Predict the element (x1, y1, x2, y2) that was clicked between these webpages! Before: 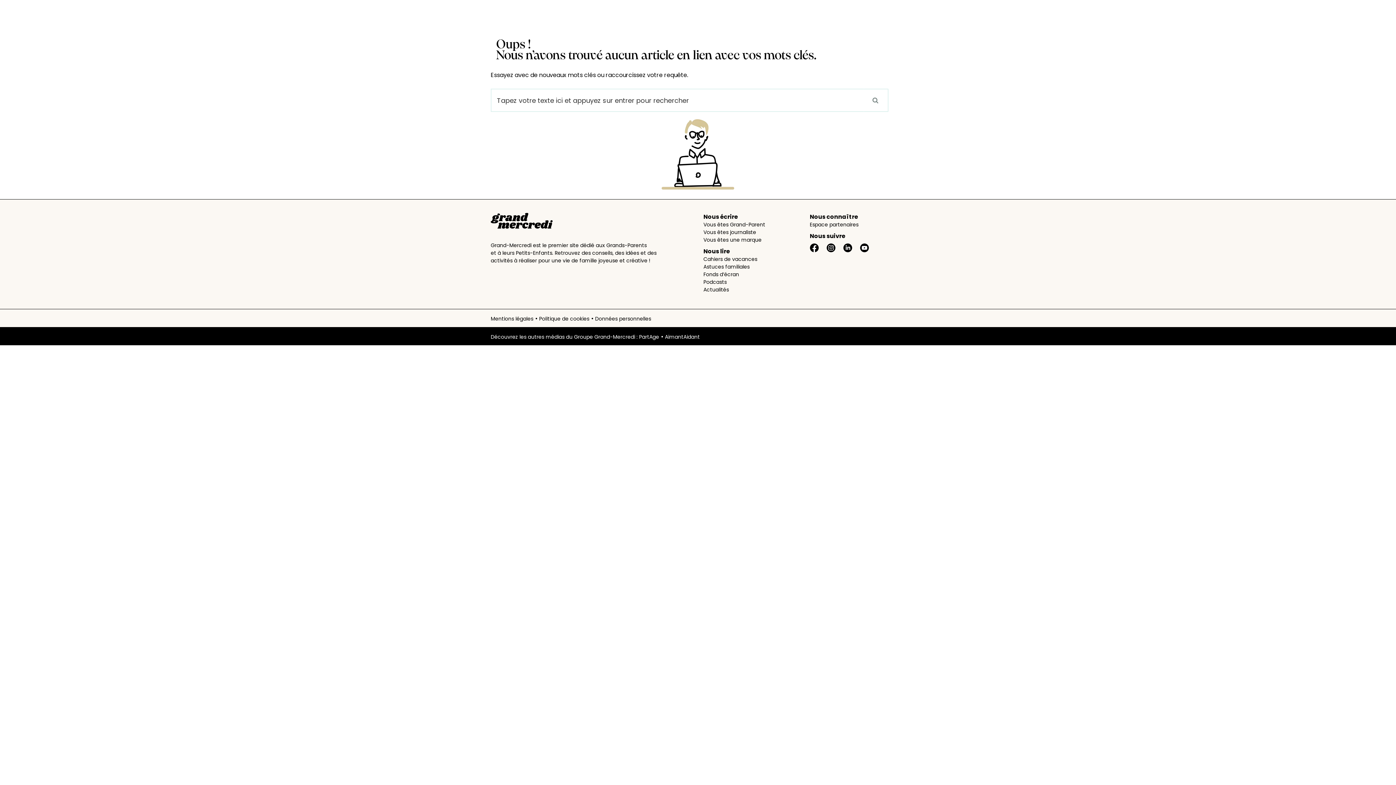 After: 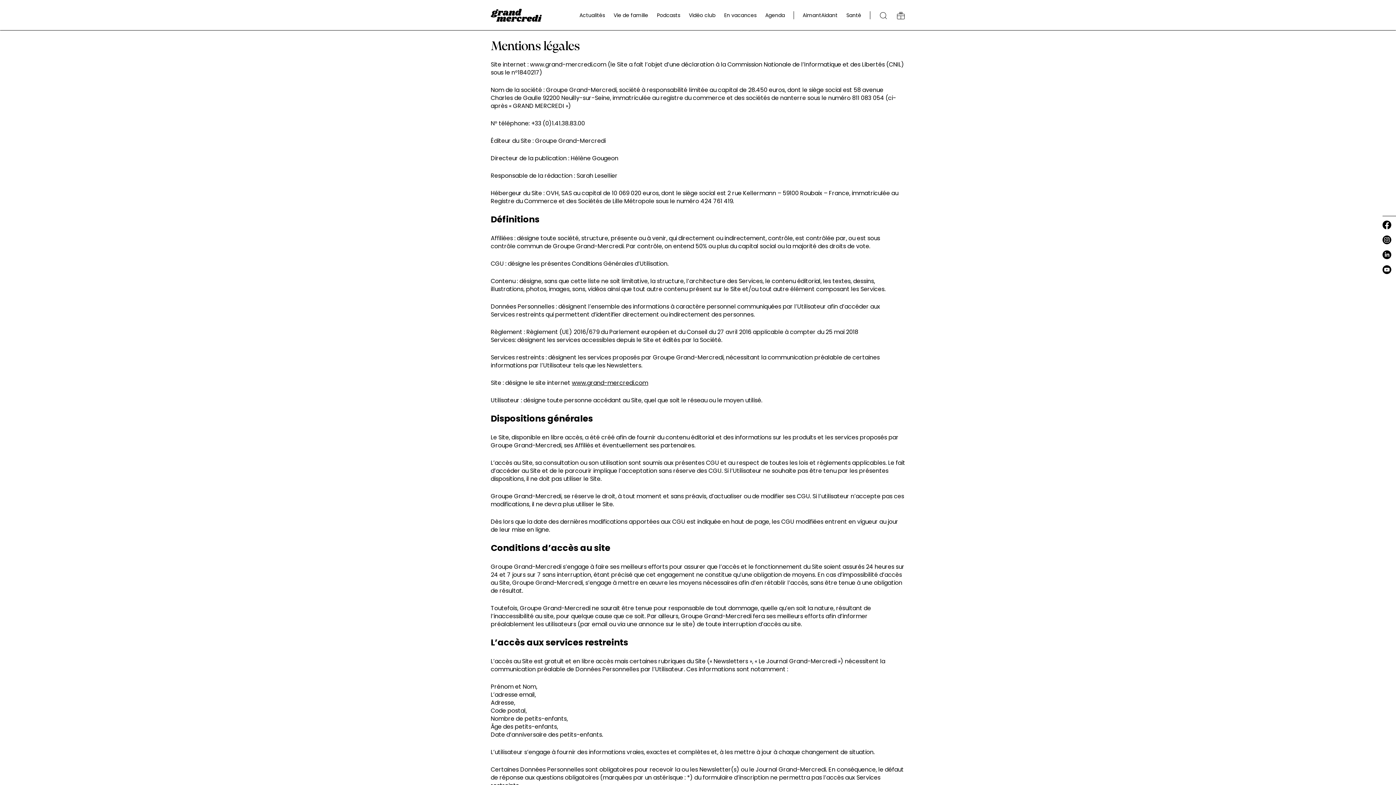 Action: label: Mentions légales bbox: (490, 315, 533, 322)